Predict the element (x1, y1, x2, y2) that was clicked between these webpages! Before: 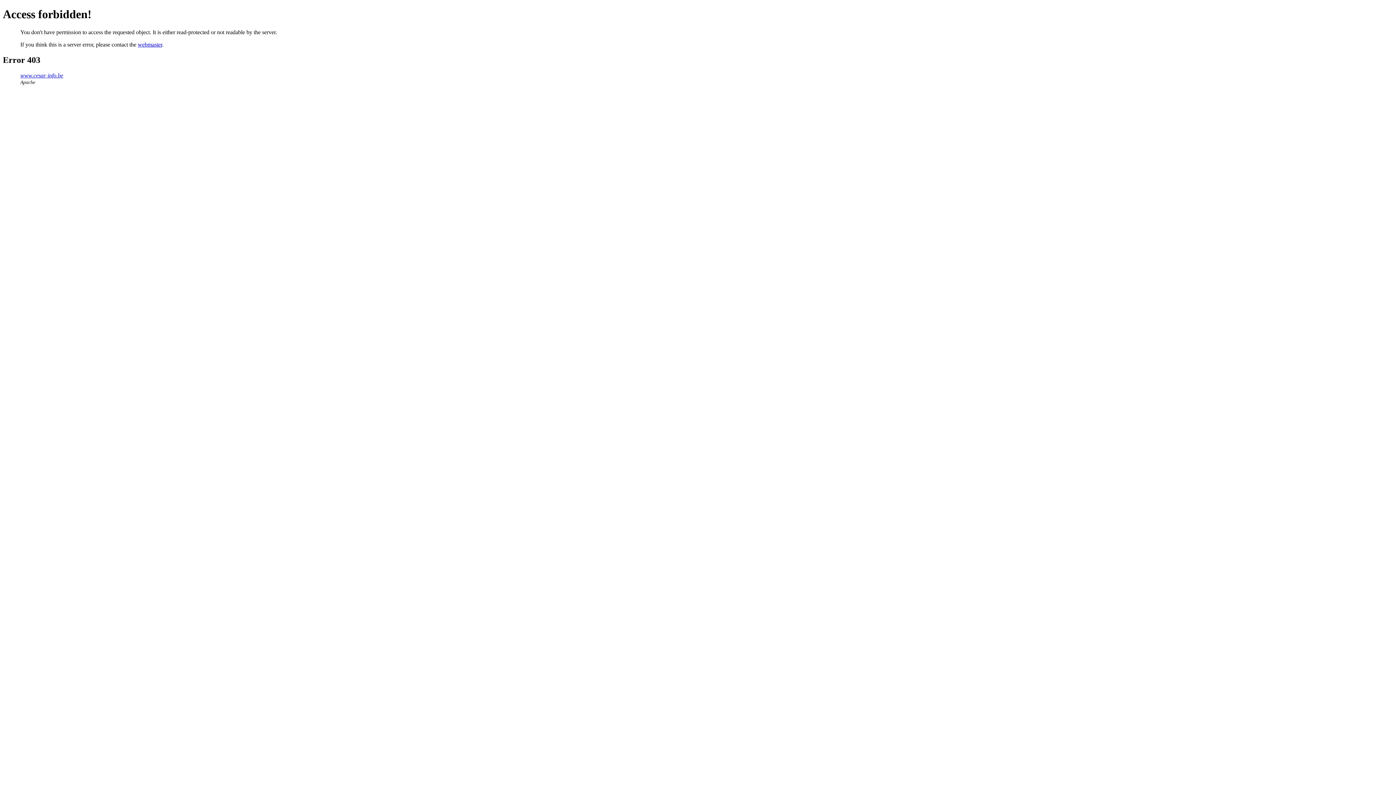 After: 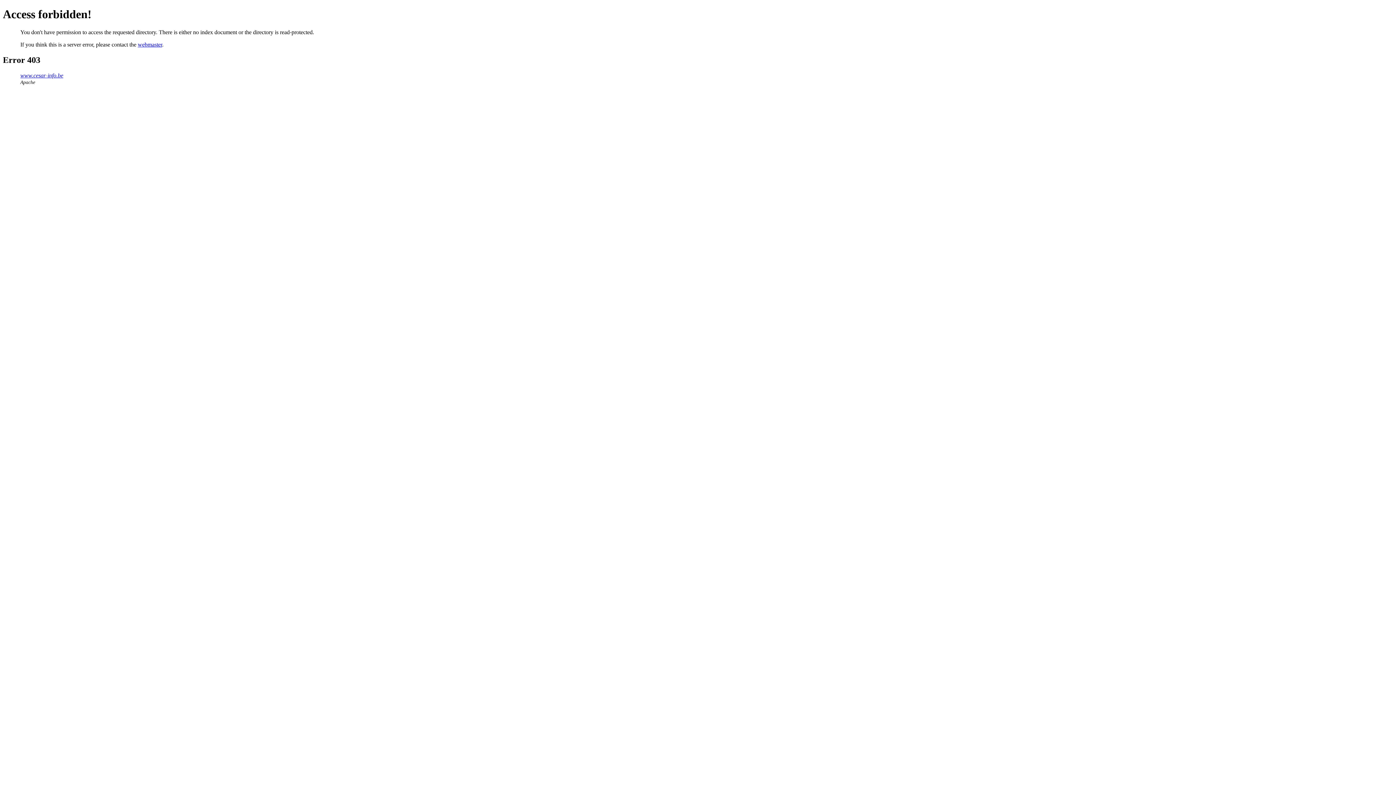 Action: bbox: (20, 72, 63, 78) label: www.cesar-info.be